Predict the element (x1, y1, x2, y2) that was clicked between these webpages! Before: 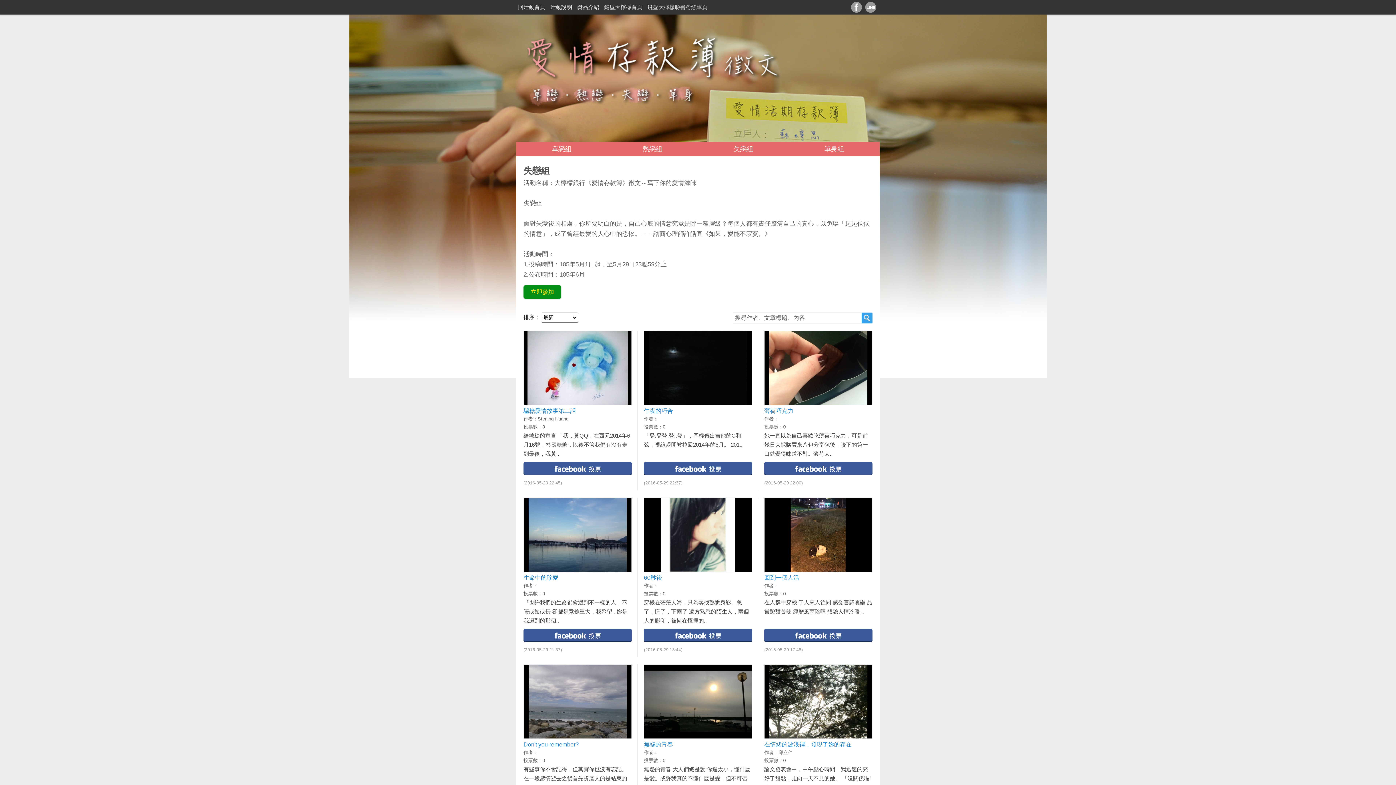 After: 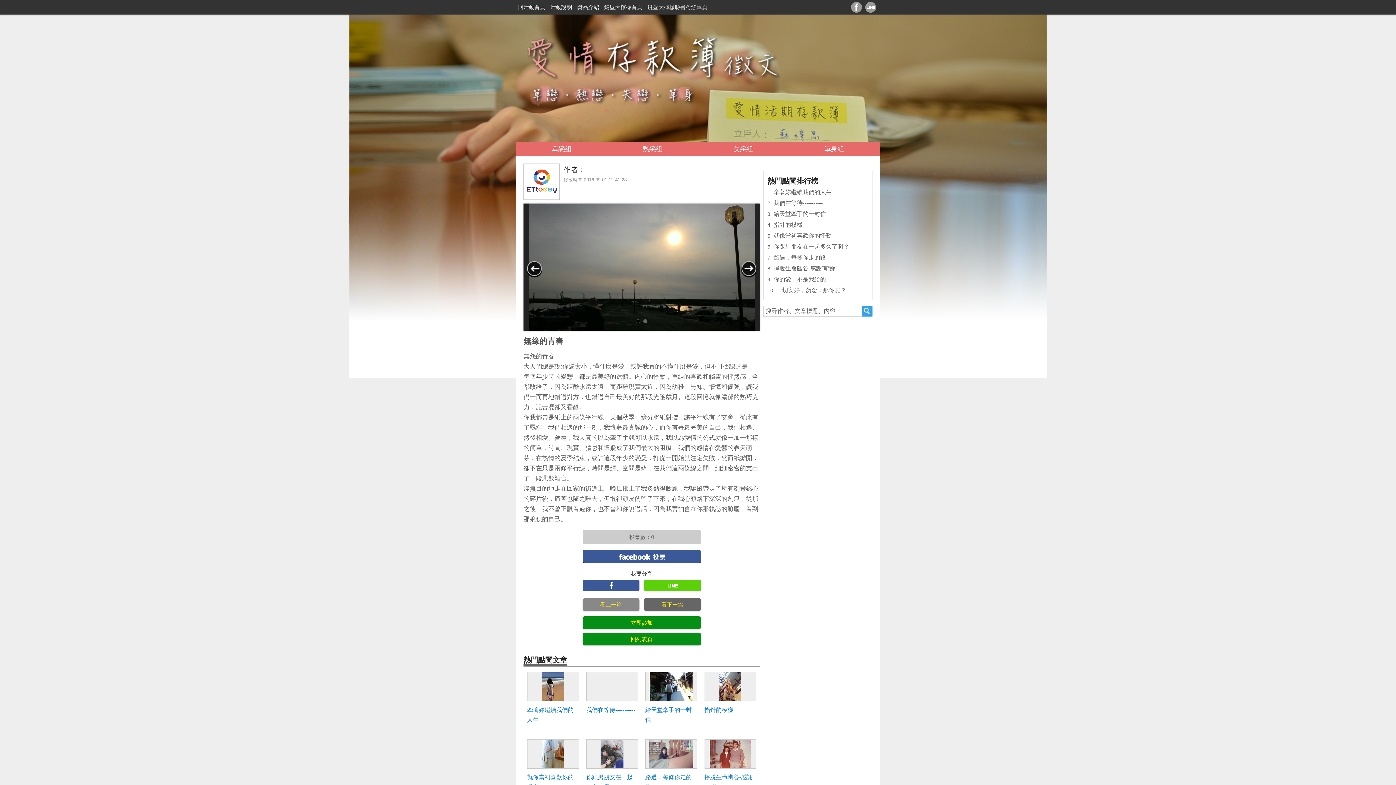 Action: bbox: (644, 664, 752, 739)